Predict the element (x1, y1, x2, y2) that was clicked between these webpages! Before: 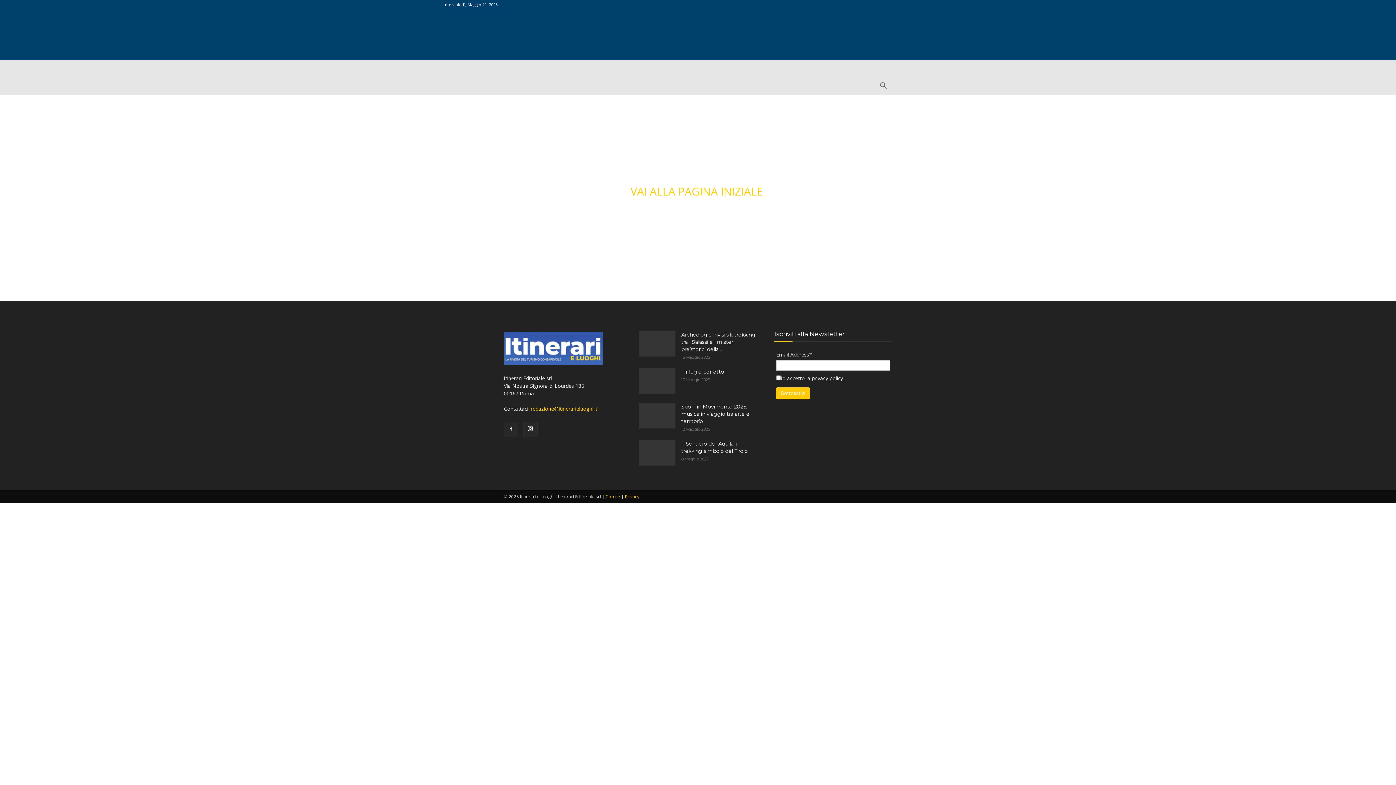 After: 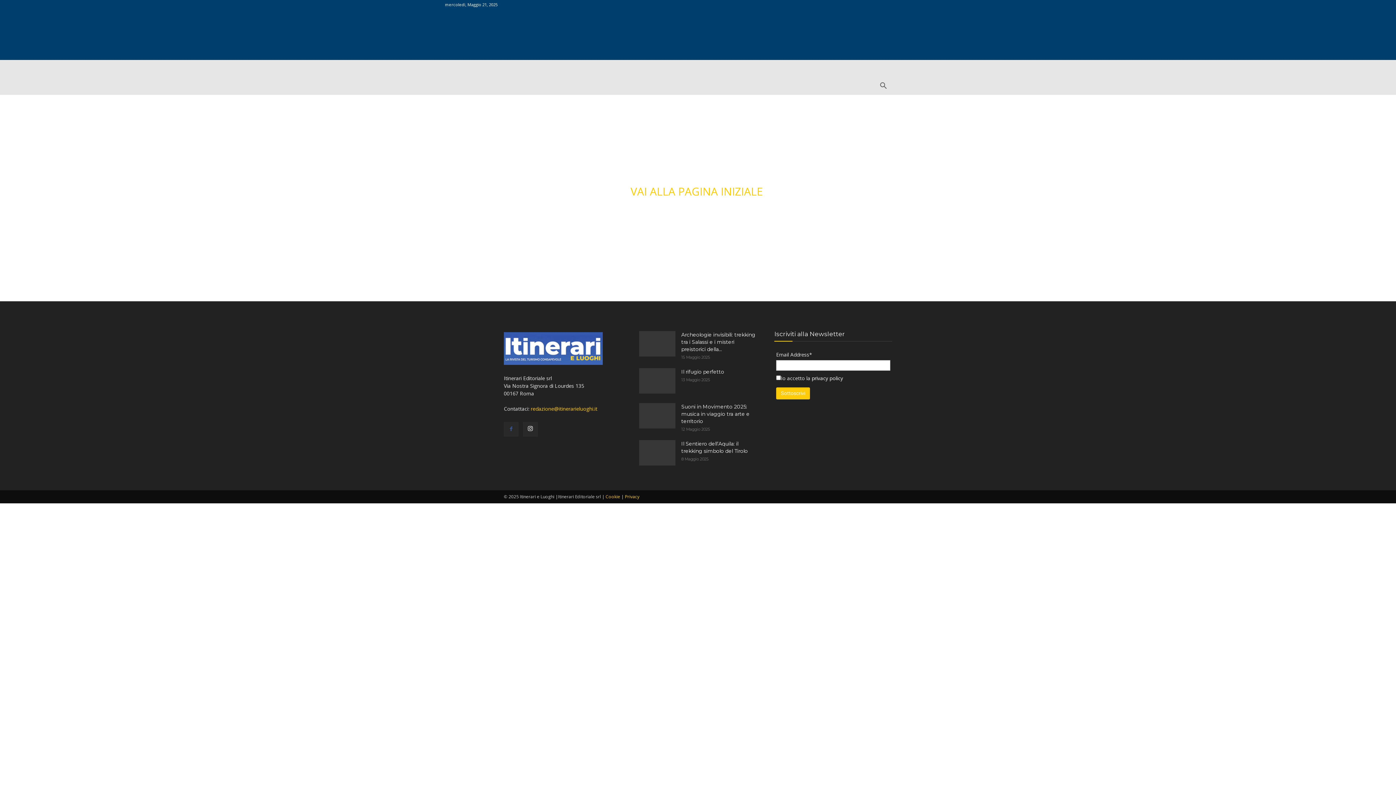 Action: bbox: (504, 422, 518, 436)